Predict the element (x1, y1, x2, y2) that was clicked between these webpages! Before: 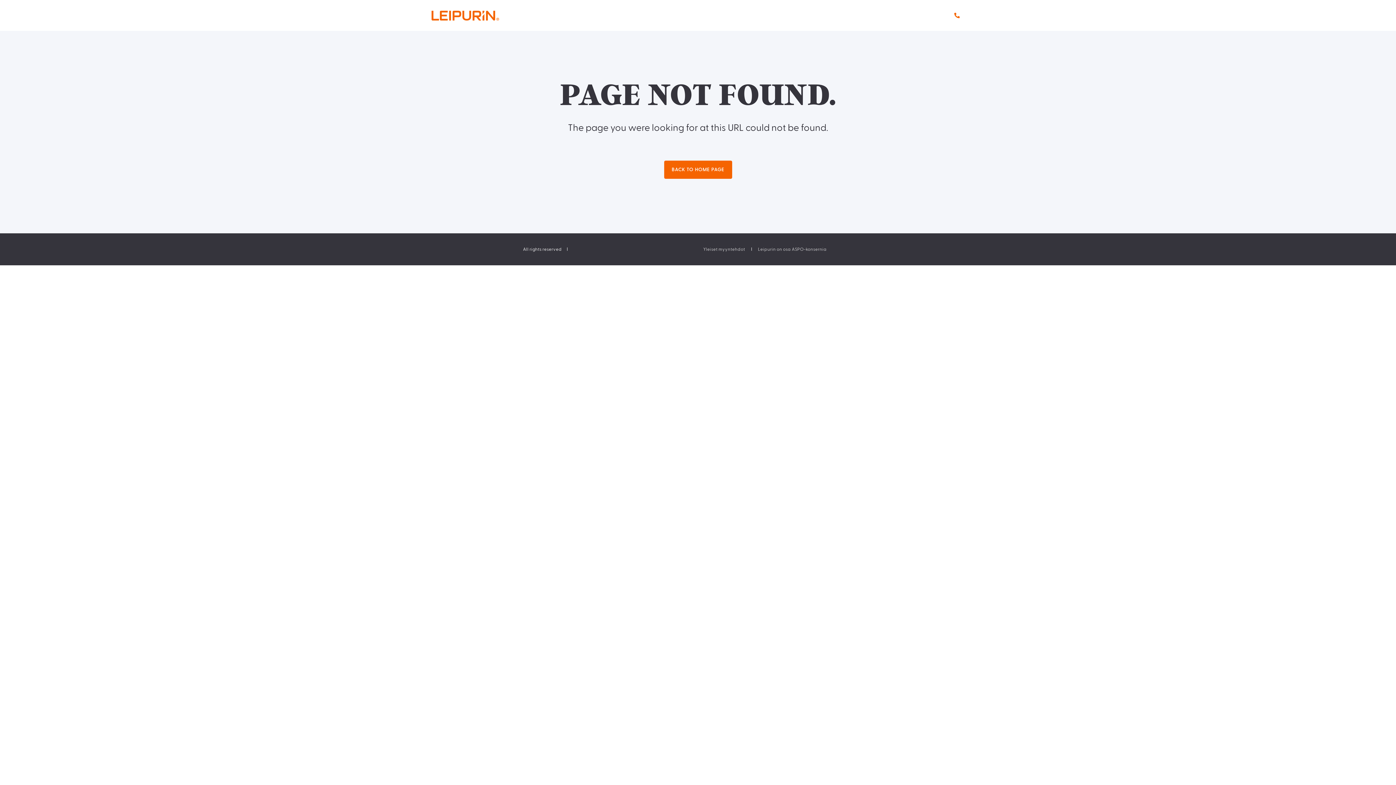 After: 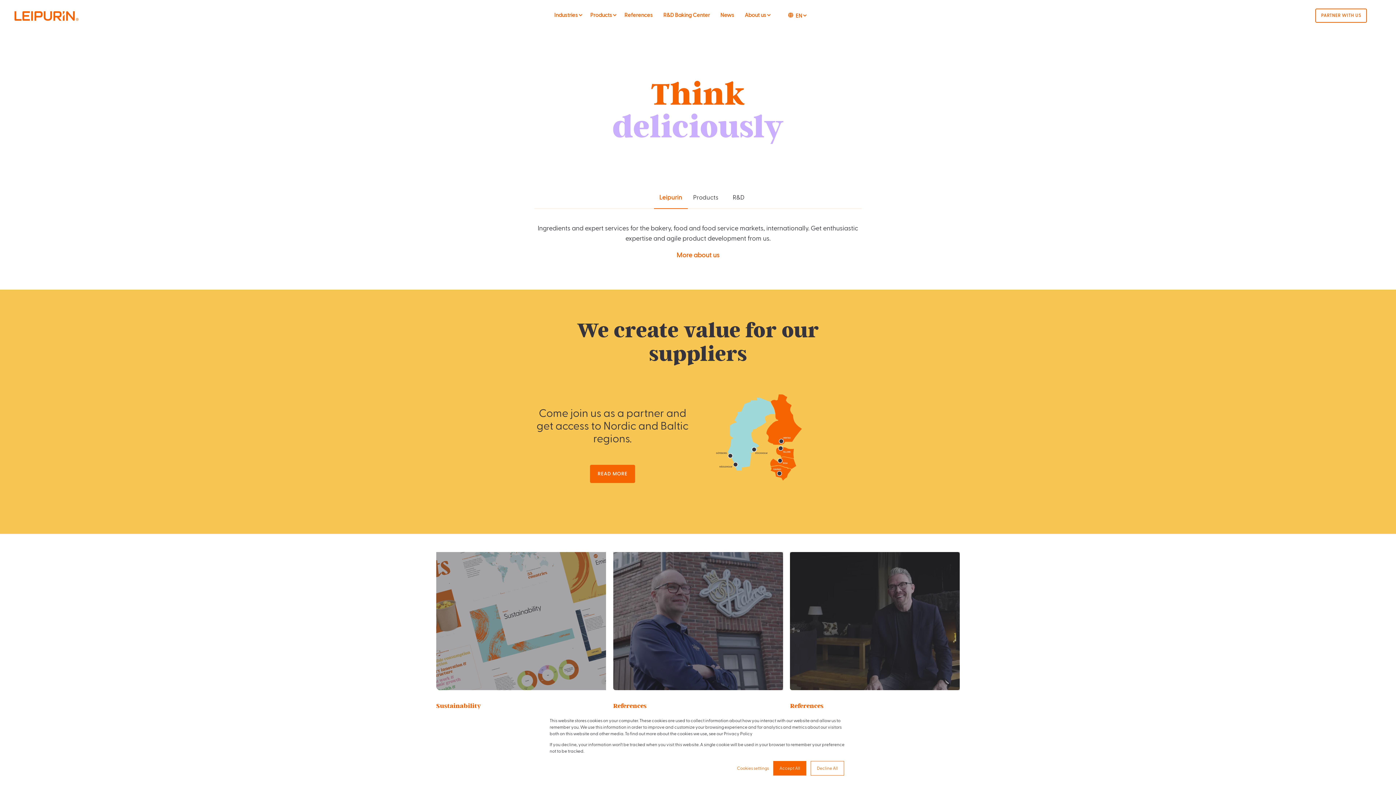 Action: bbox: (436, 0, 523, 30) label: Back to Home